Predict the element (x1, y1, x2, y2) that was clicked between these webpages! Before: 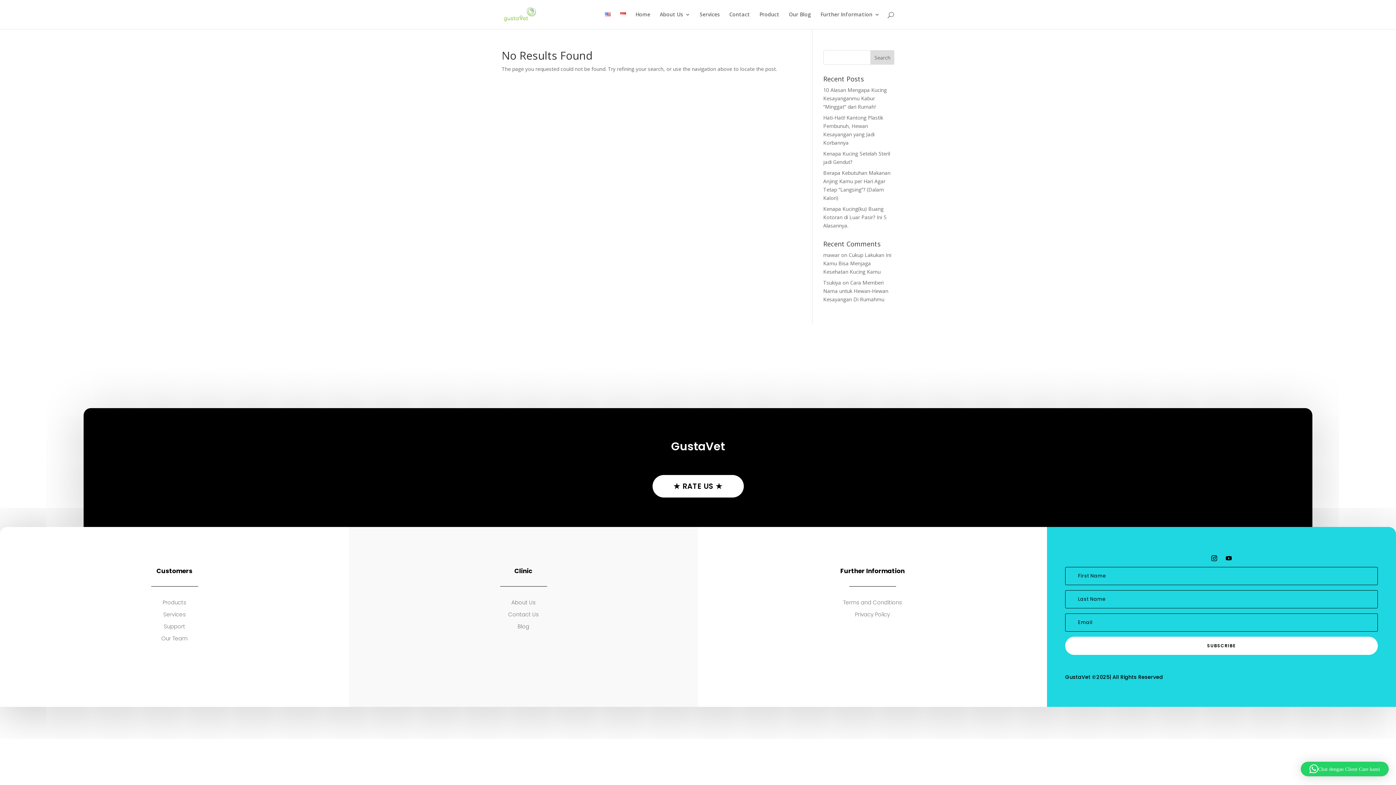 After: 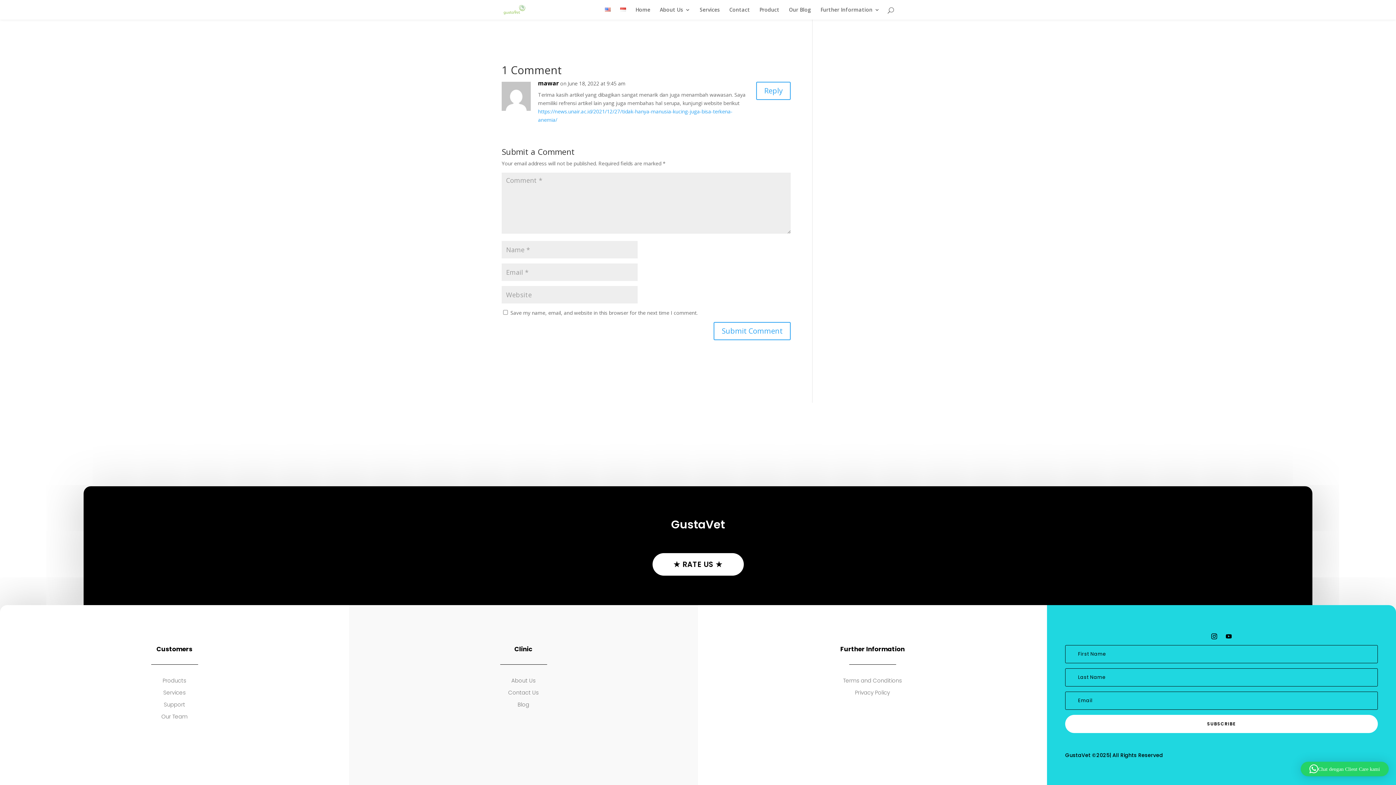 Action: bbox: (823, 251, 891, 275) label: Cukup Lakukan Ini Kamu Bisa Menjaga Kesehatan Kucing Kamu